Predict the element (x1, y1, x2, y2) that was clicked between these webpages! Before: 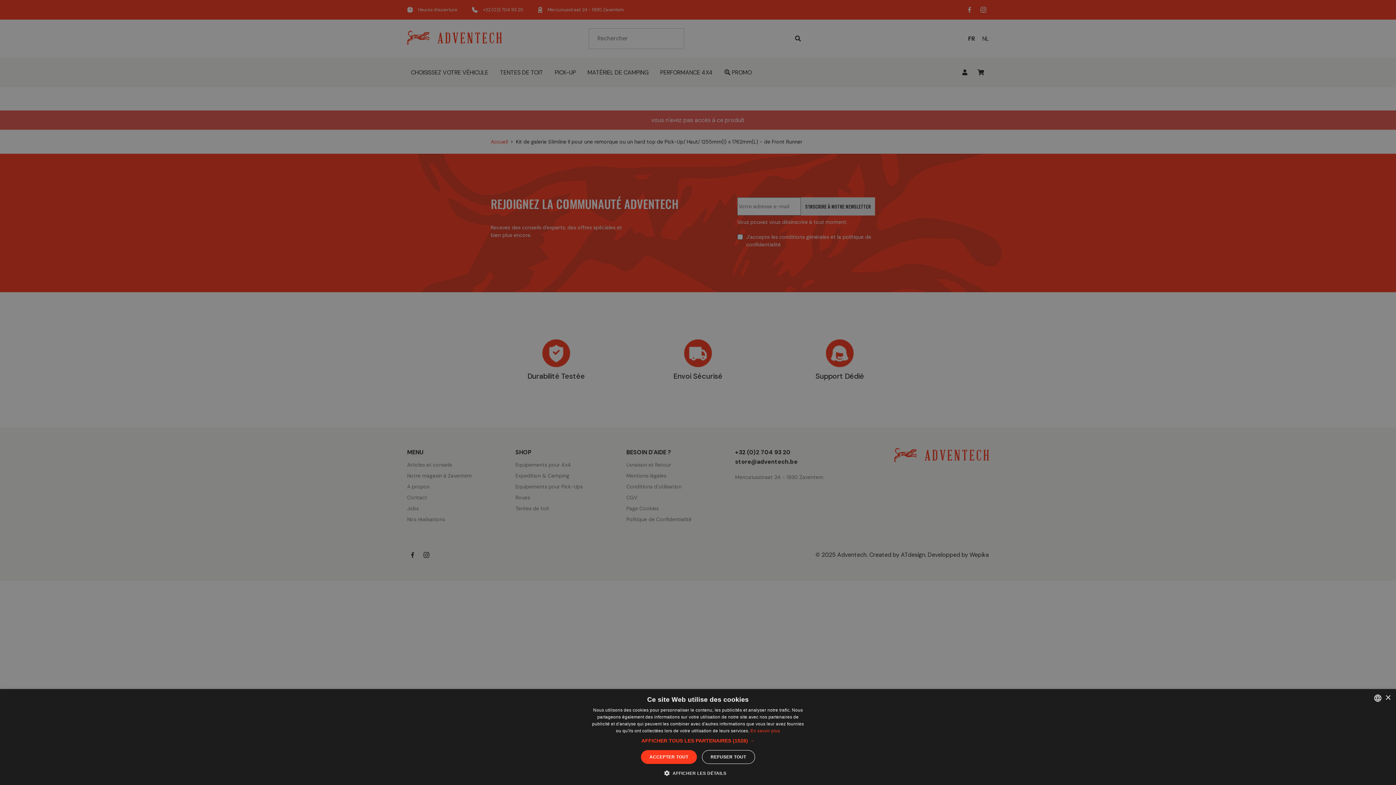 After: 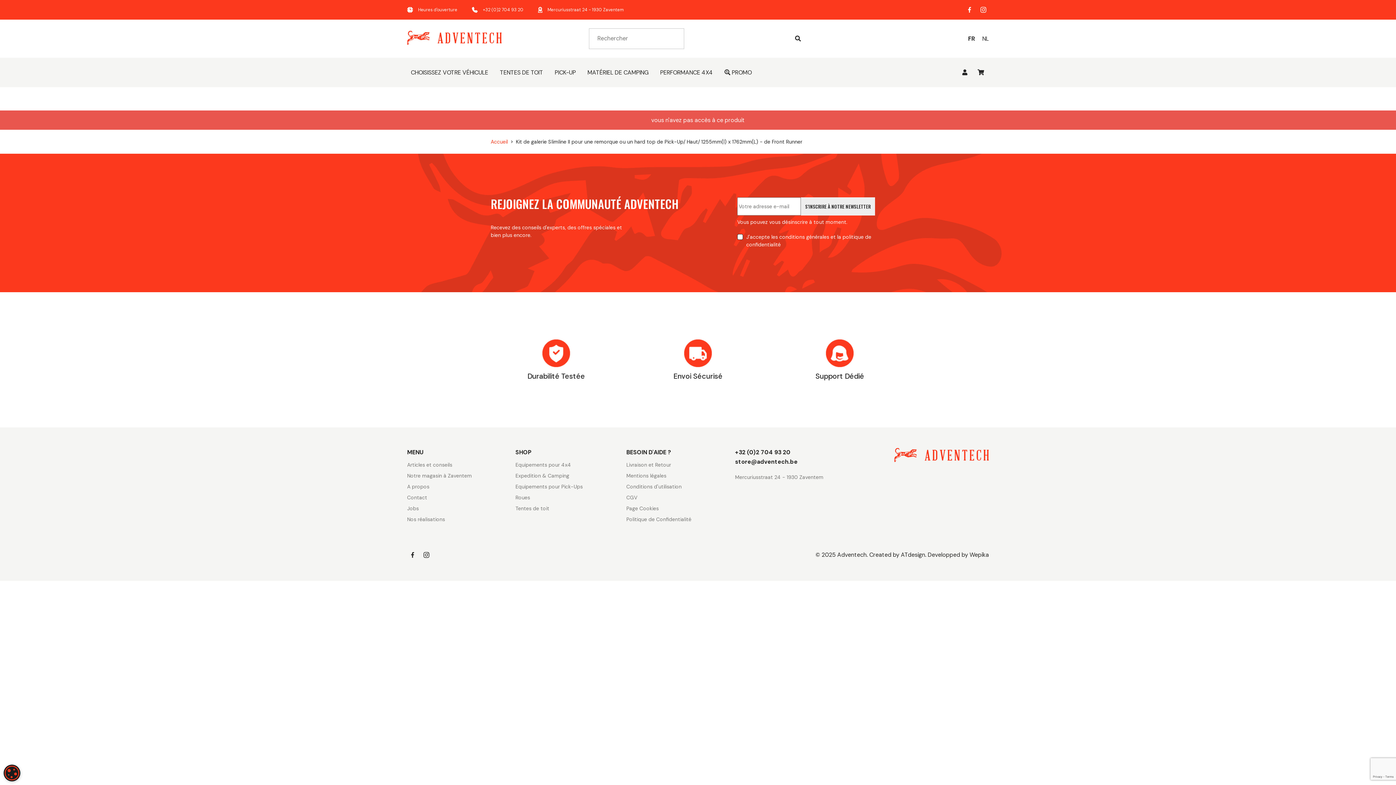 Action: label: Close bbox: (1385, 695, 1390, 700)